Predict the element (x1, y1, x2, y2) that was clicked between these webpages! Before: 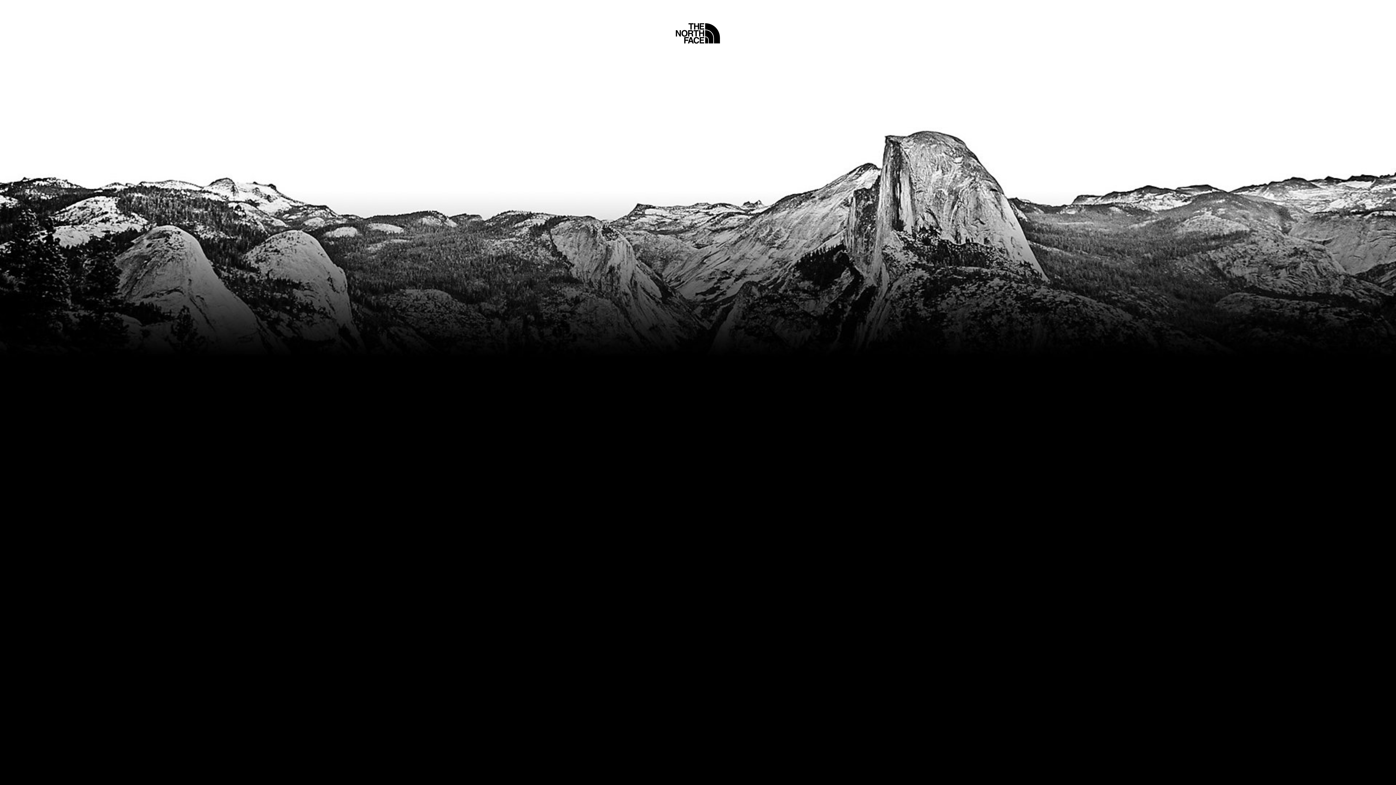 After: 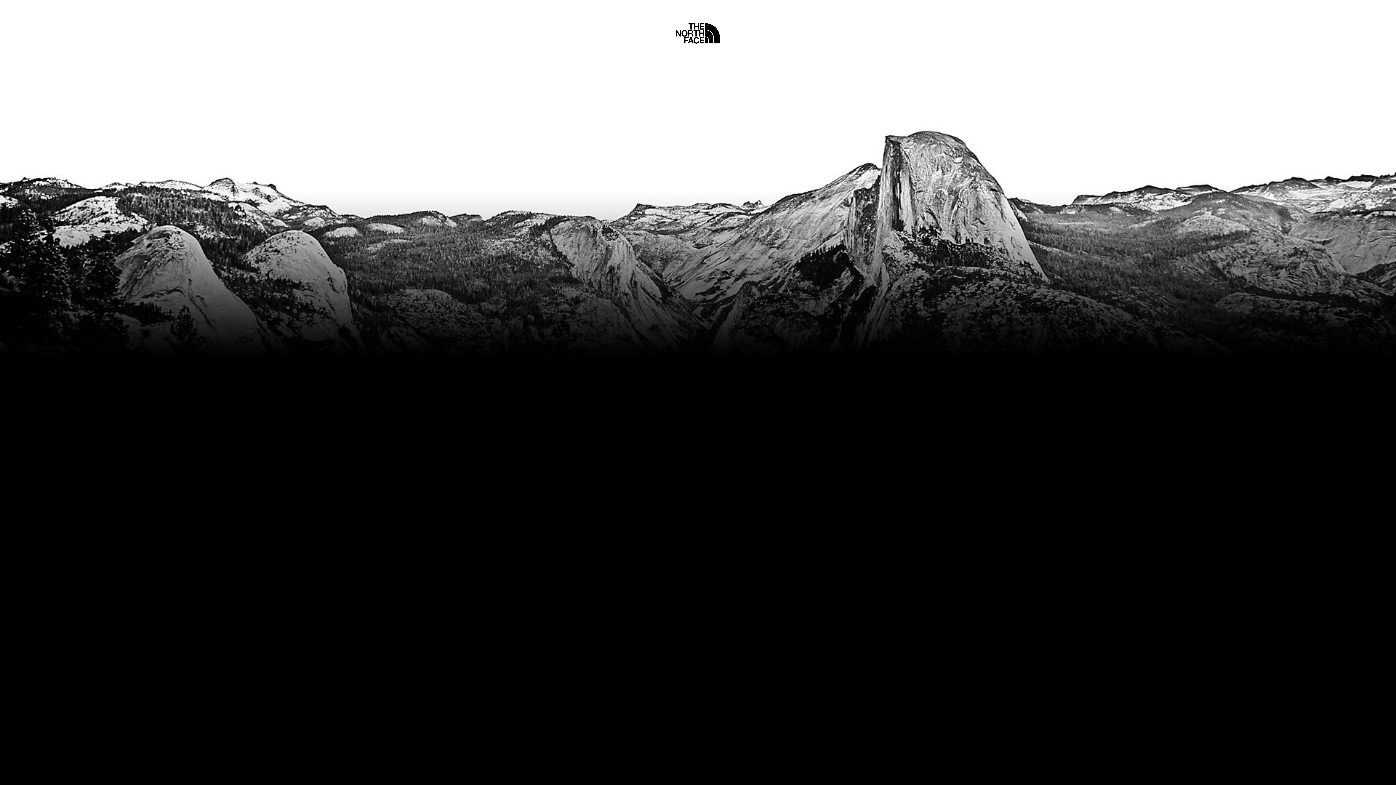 Action: label: Home bbox: (675, 5, 720, 45)